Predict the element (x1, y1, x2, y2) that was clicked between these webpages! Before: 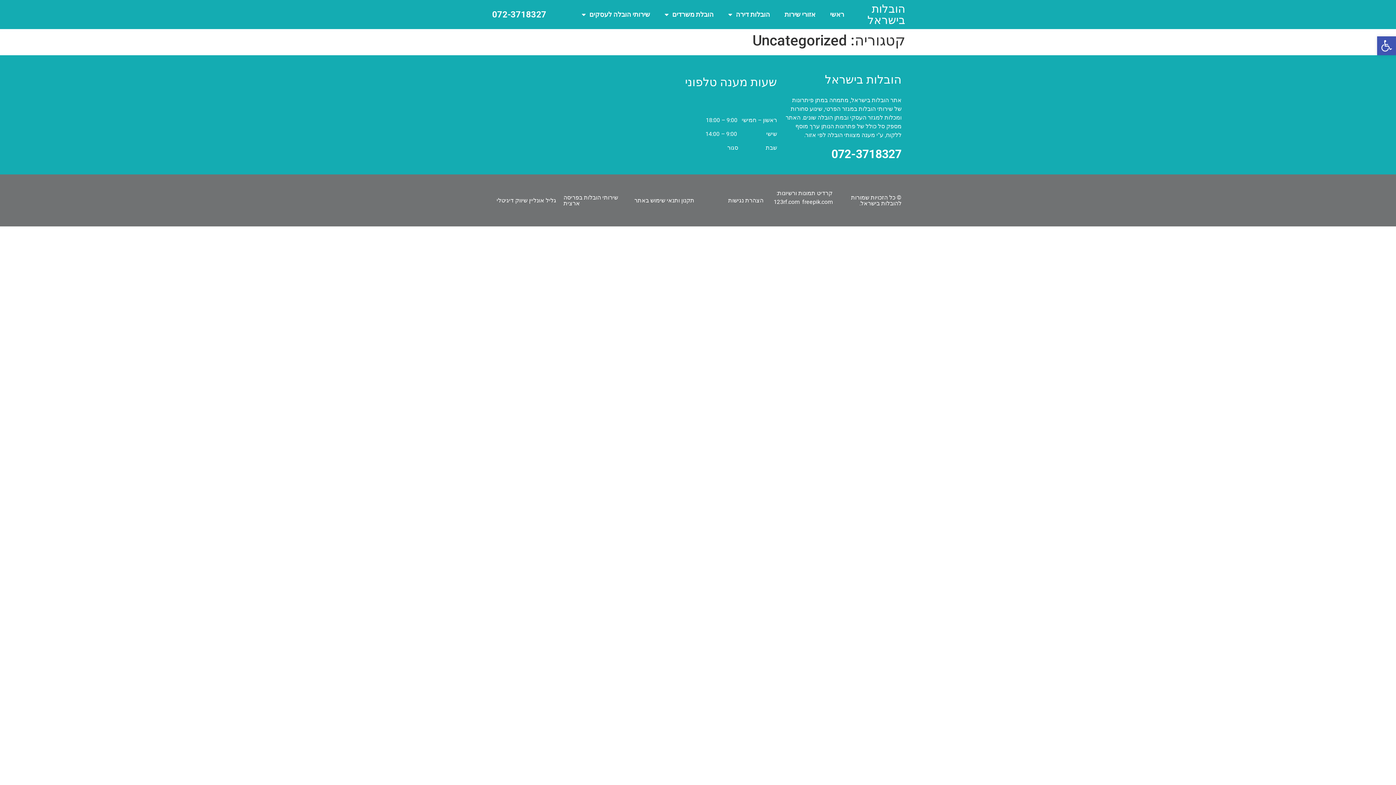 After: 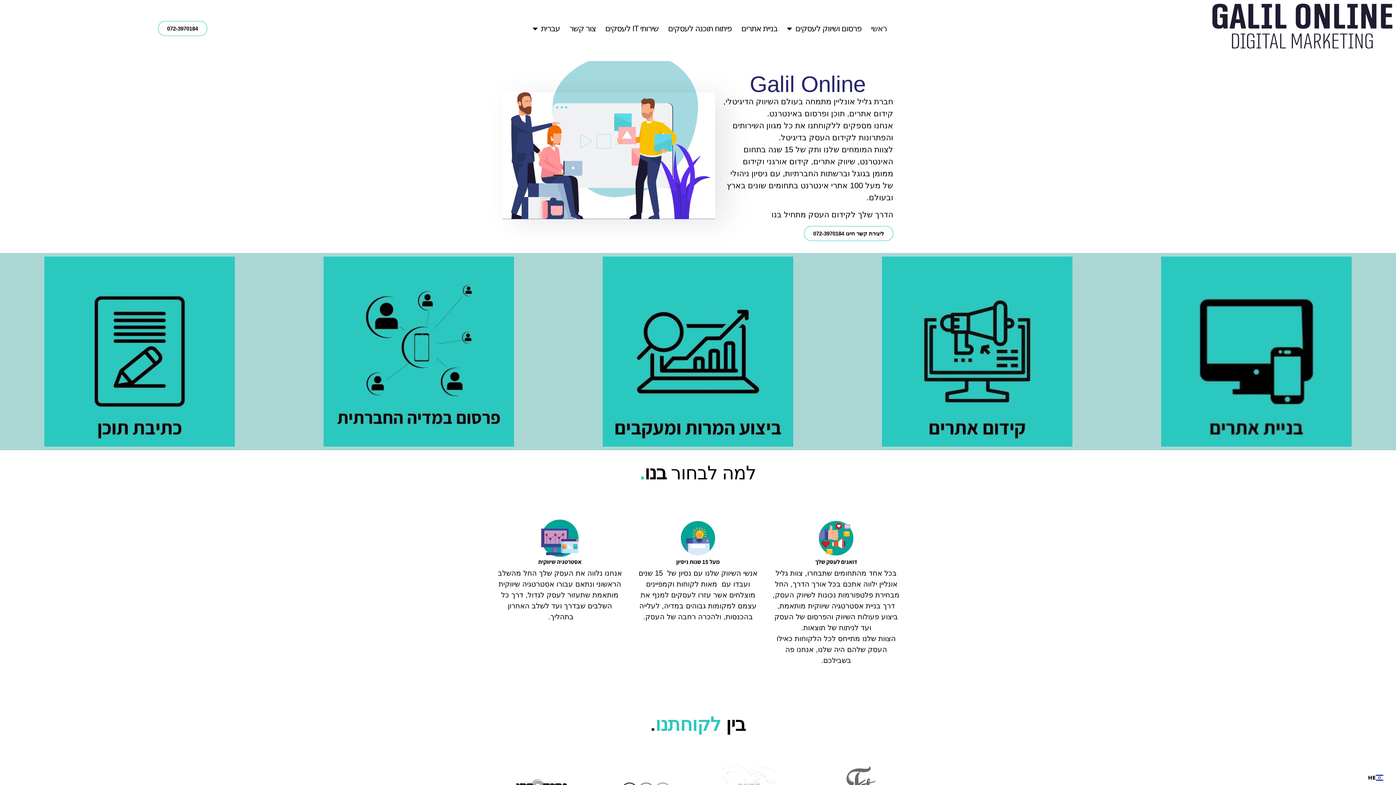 Action: label: גליל אונליין שיווק דיגיטלי bbox: (496, 196, 556, 203)